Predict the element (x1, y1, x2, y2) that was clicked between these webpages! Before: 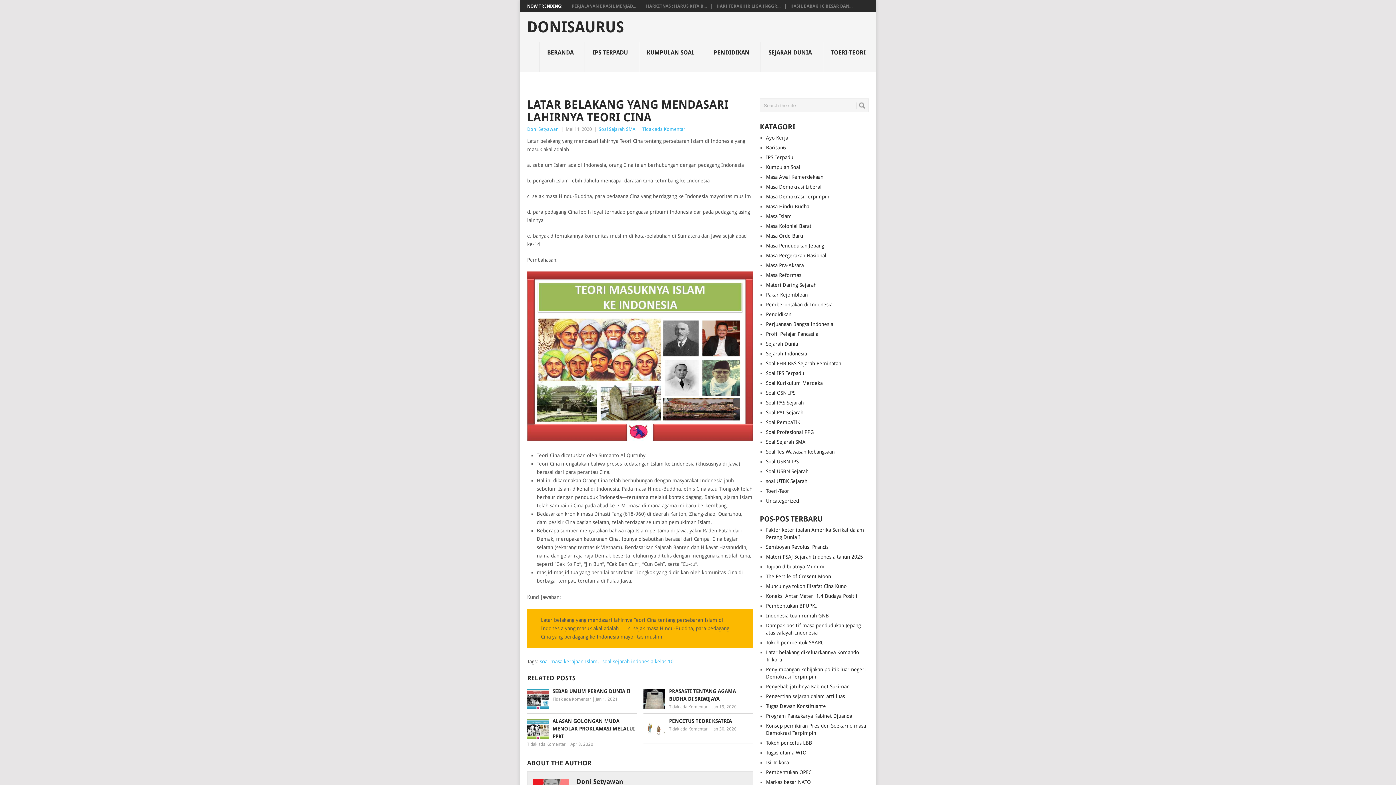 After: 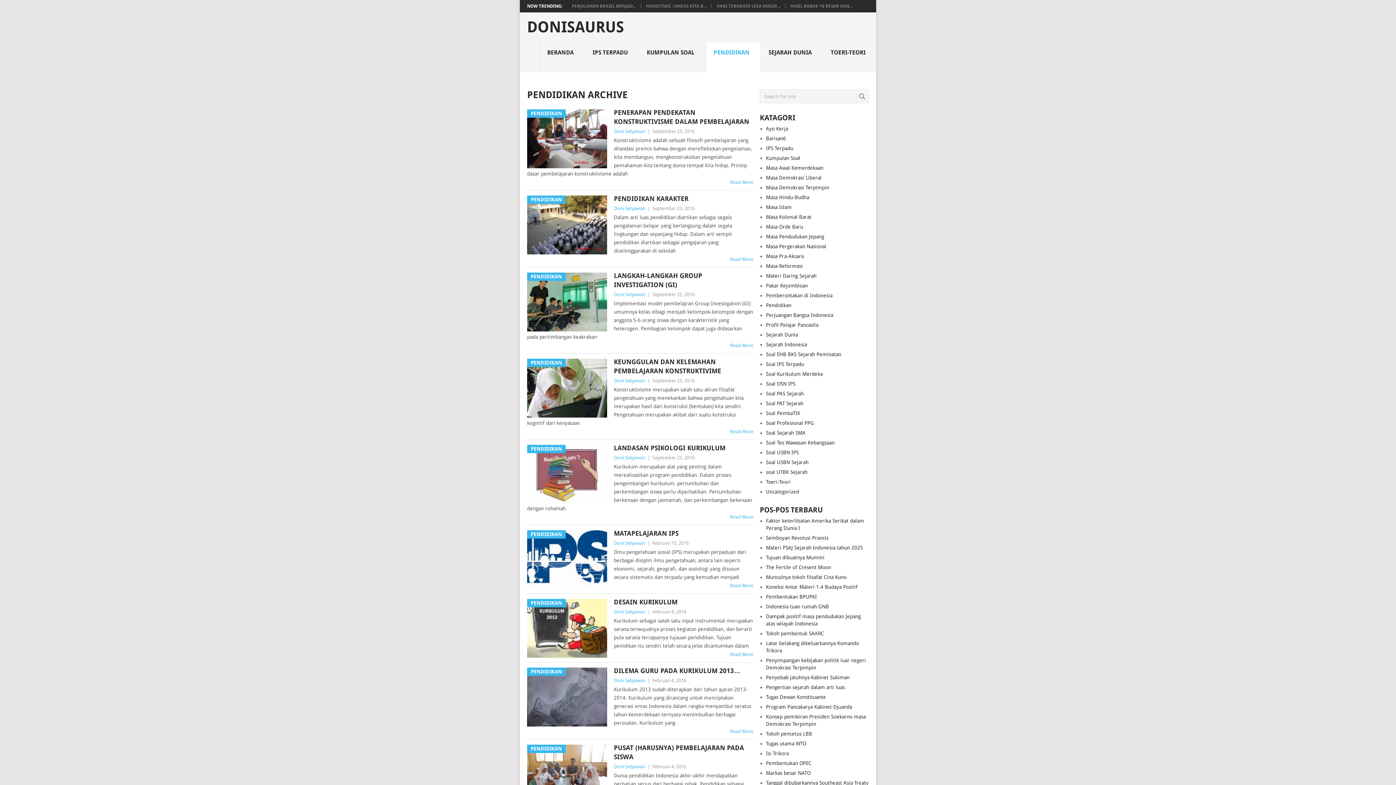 Action: bbox: (766, 311, 791, 317) label: Pendidikan